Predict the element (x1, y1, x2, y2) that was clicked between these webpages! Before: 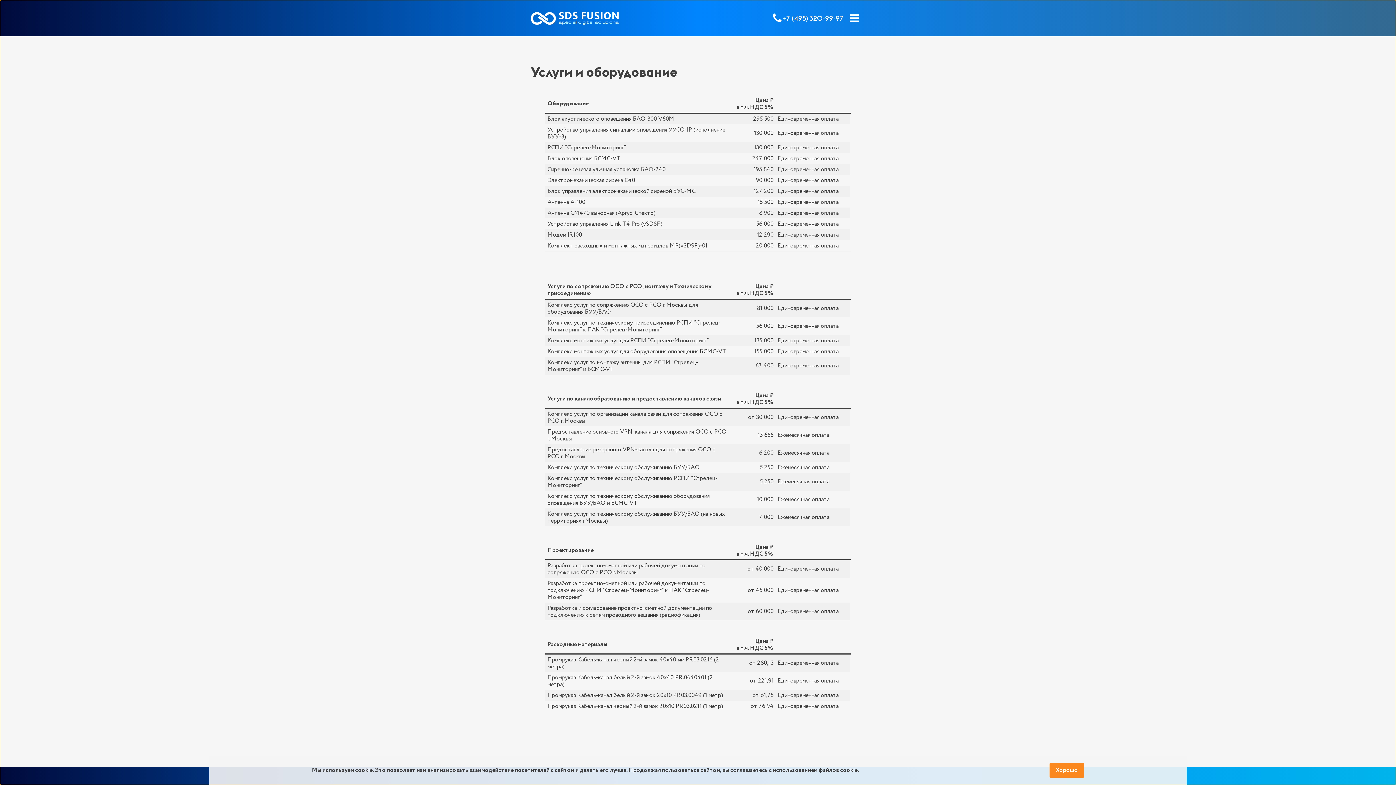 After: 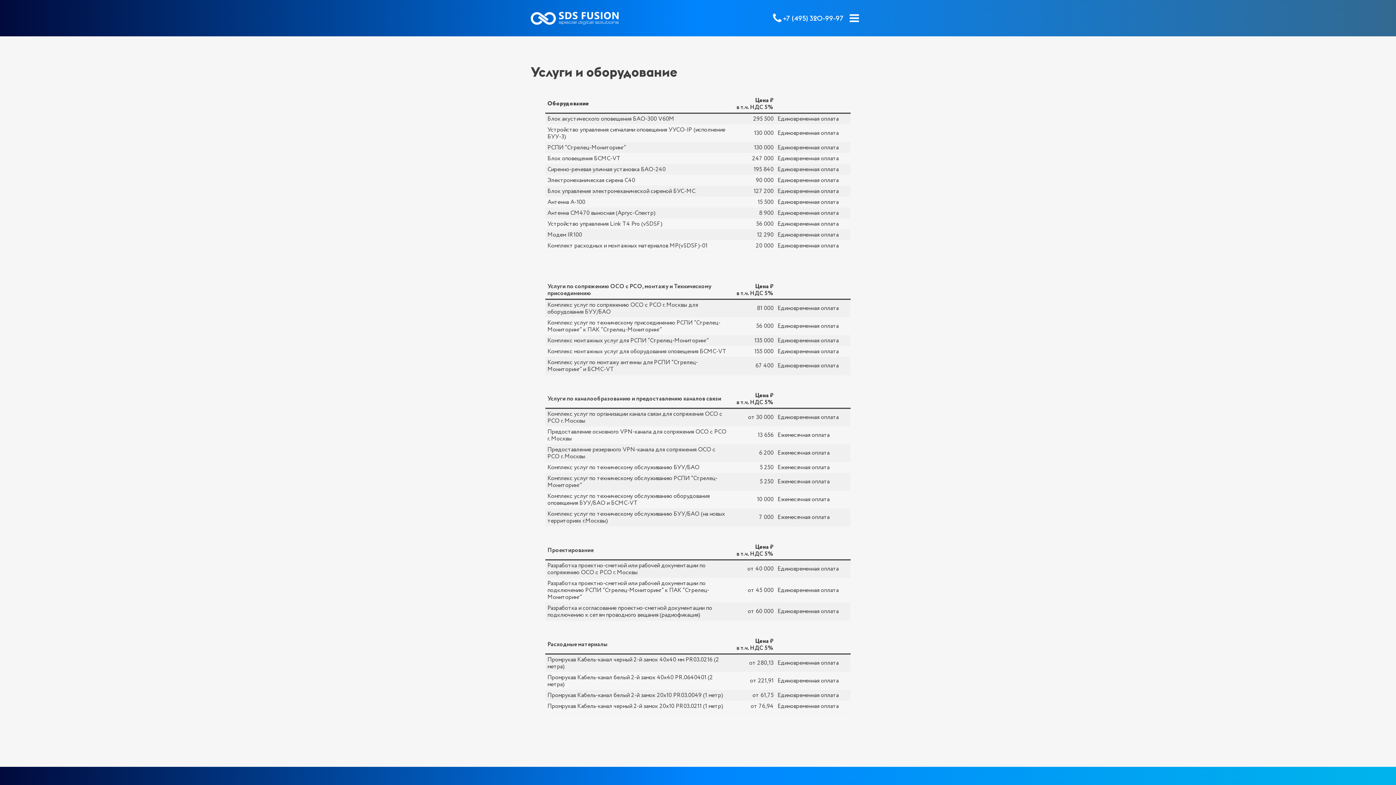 Action: bbox: (1049, 763, 1084, 778) label: Хорошо